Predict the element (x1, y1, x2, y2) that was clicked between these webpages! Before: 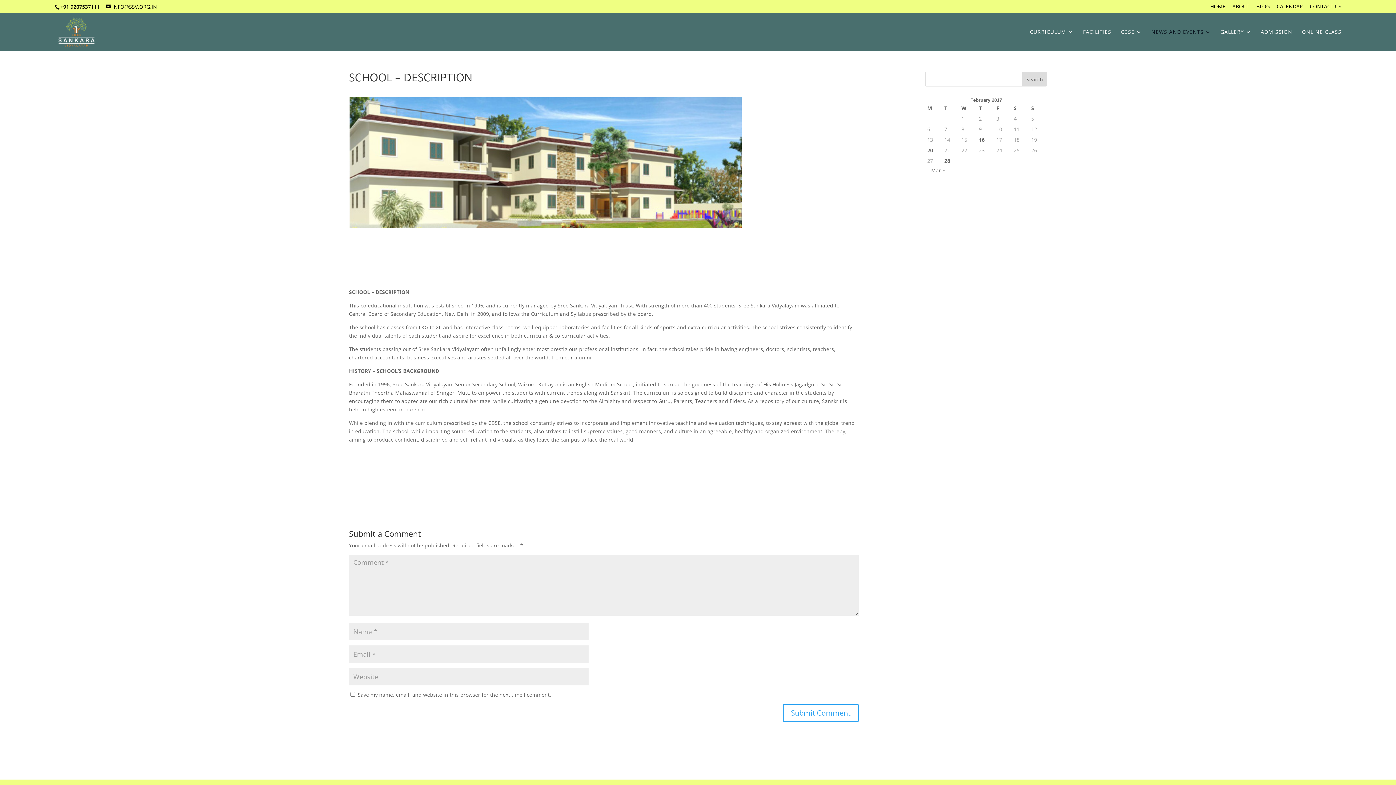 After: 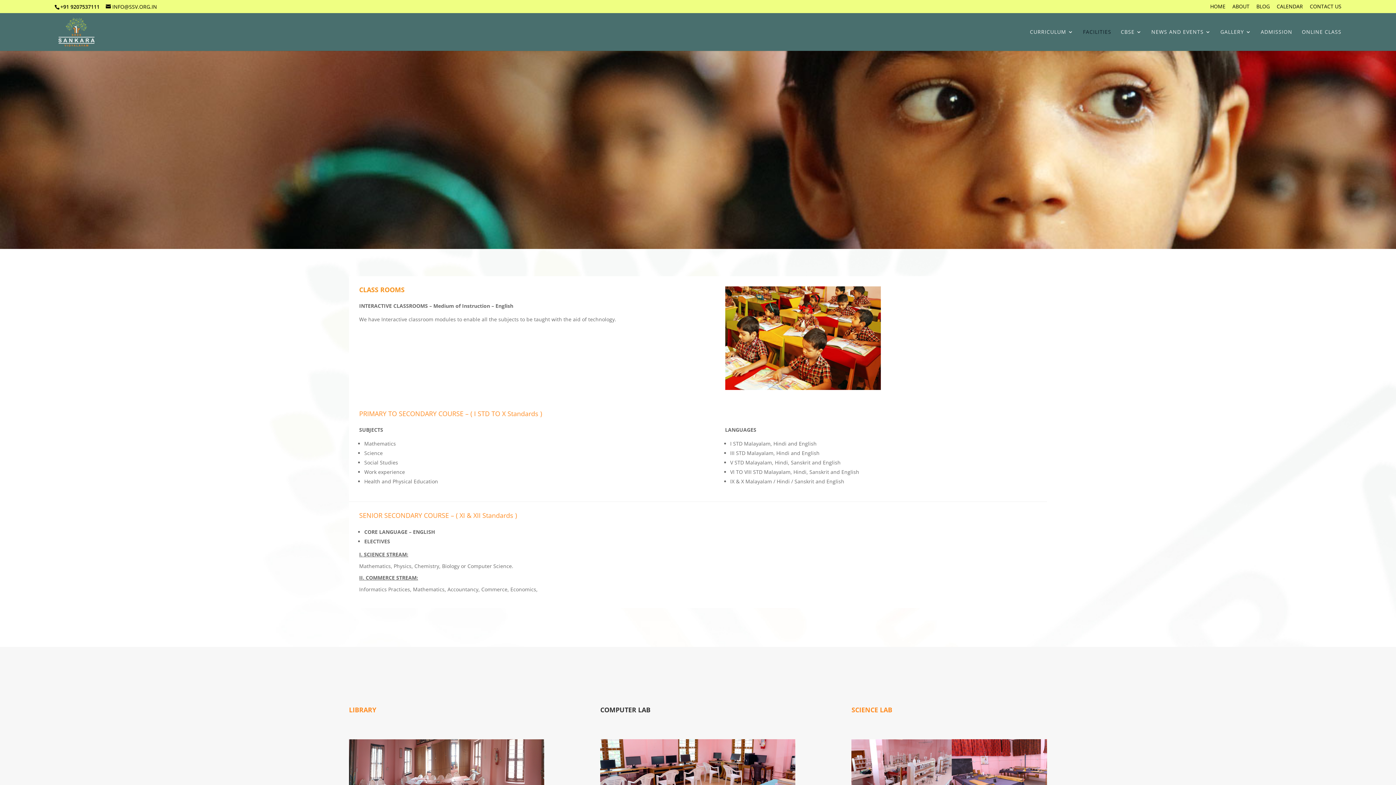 Action: label: FACILITIES bbox: (1083, 29, 1111, 50)